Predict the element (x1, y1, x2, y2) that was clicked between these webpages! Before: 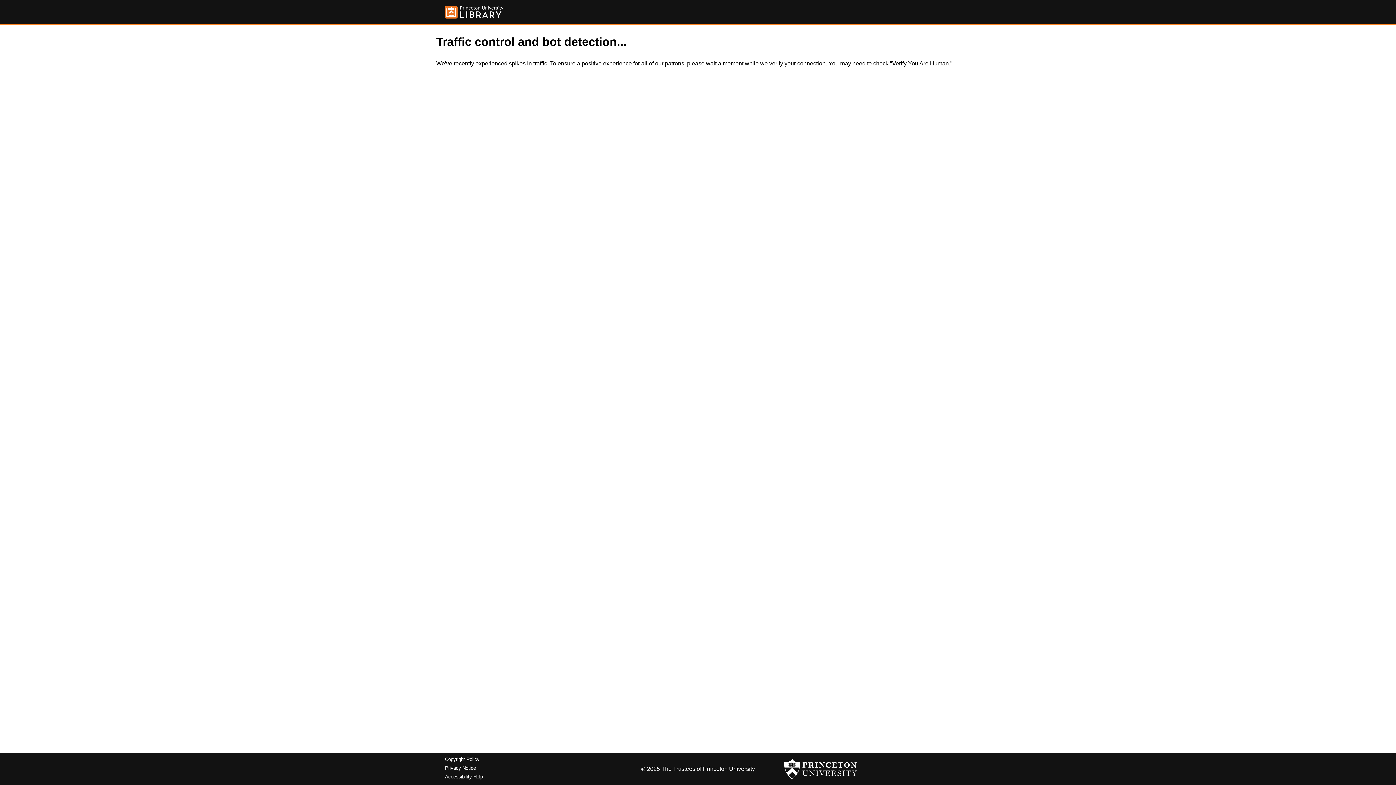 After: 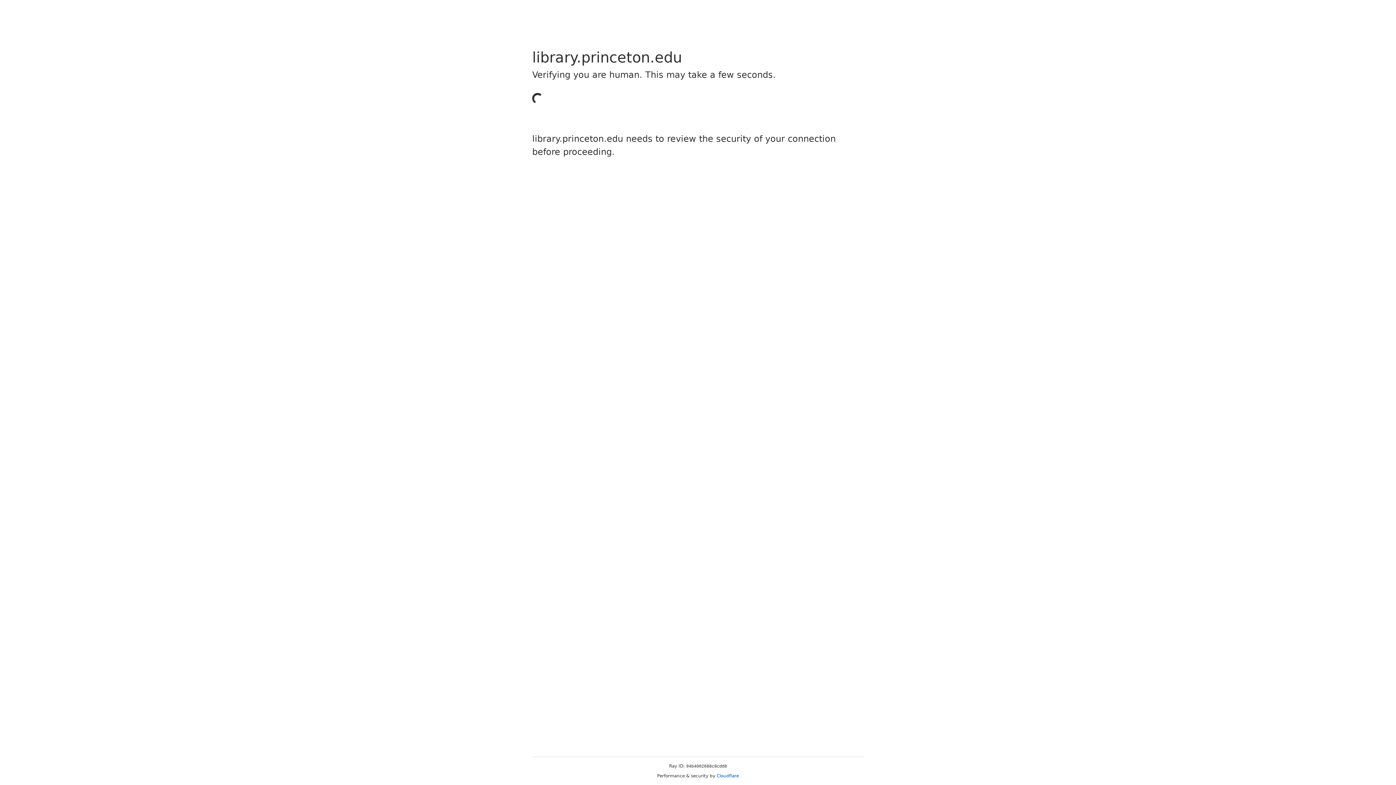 Action: bbox: (445, 5, 503, 18)